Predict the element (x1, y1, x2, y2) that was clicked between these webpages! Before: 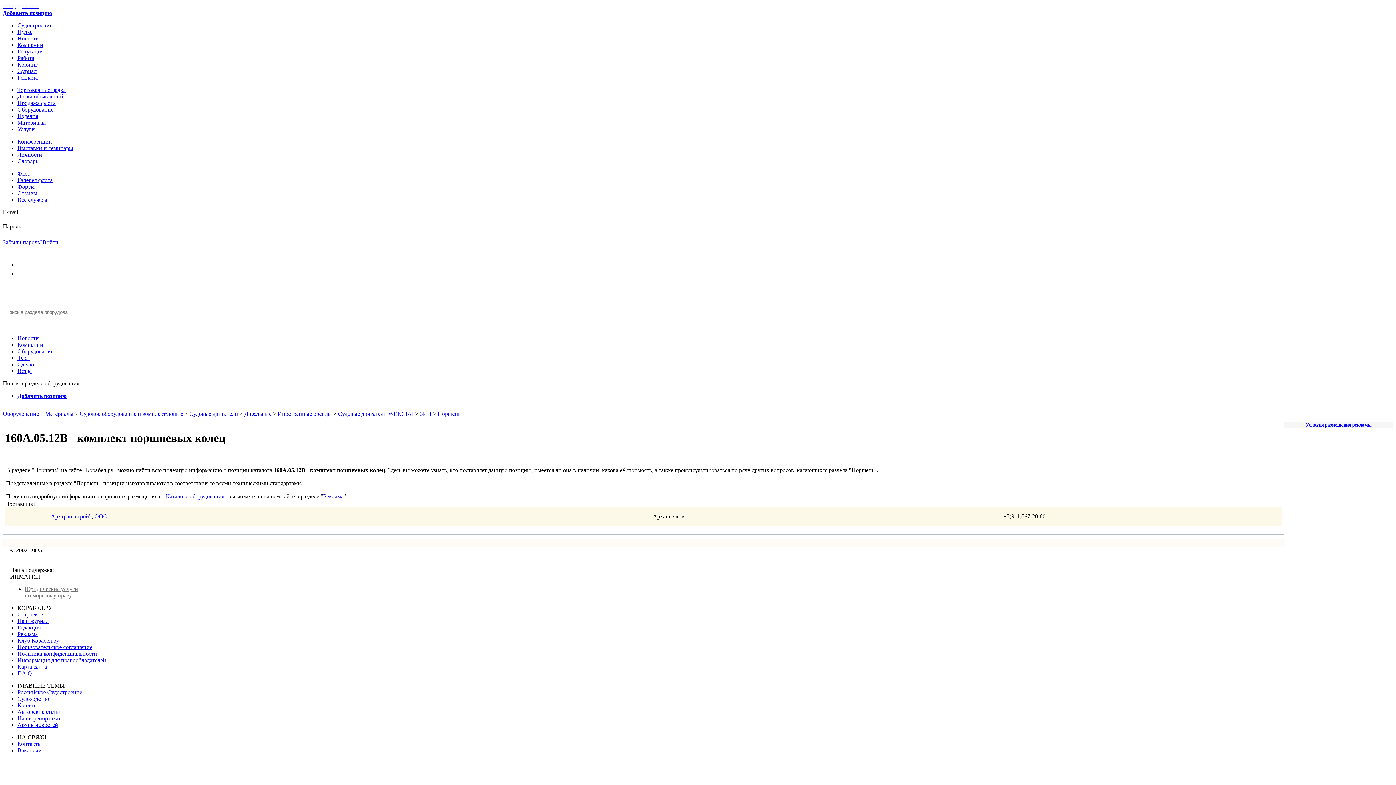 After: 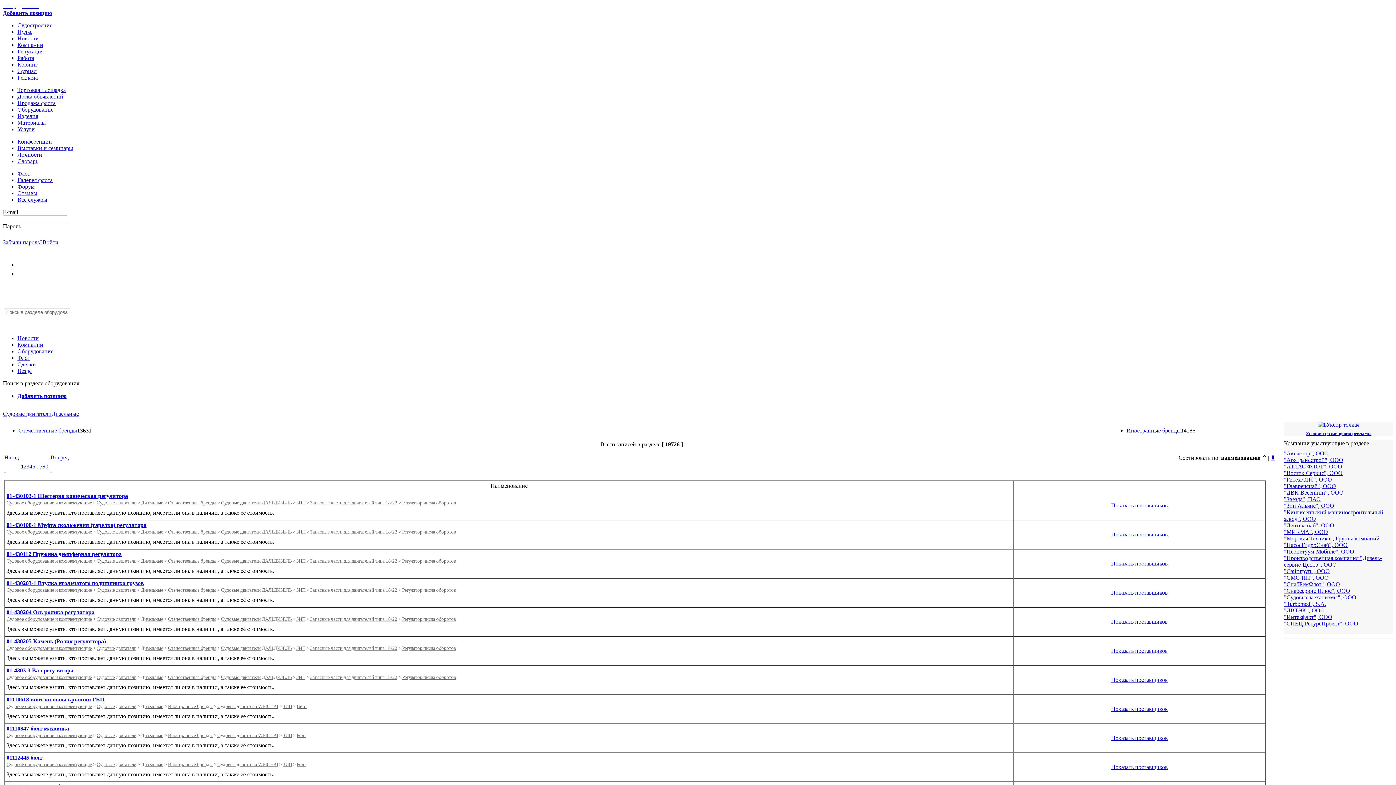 Action: label: Дизельные bbox: (244, 410, 271, 417)